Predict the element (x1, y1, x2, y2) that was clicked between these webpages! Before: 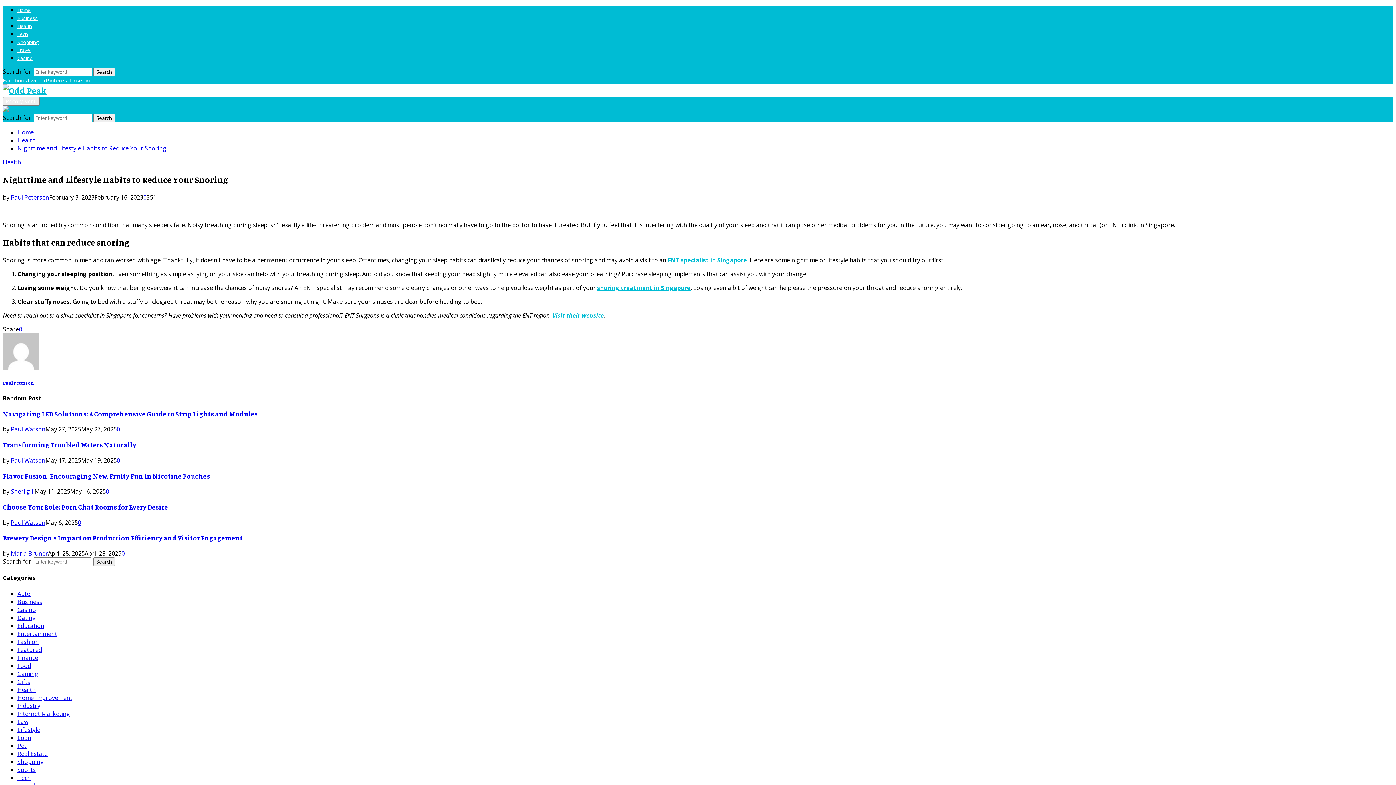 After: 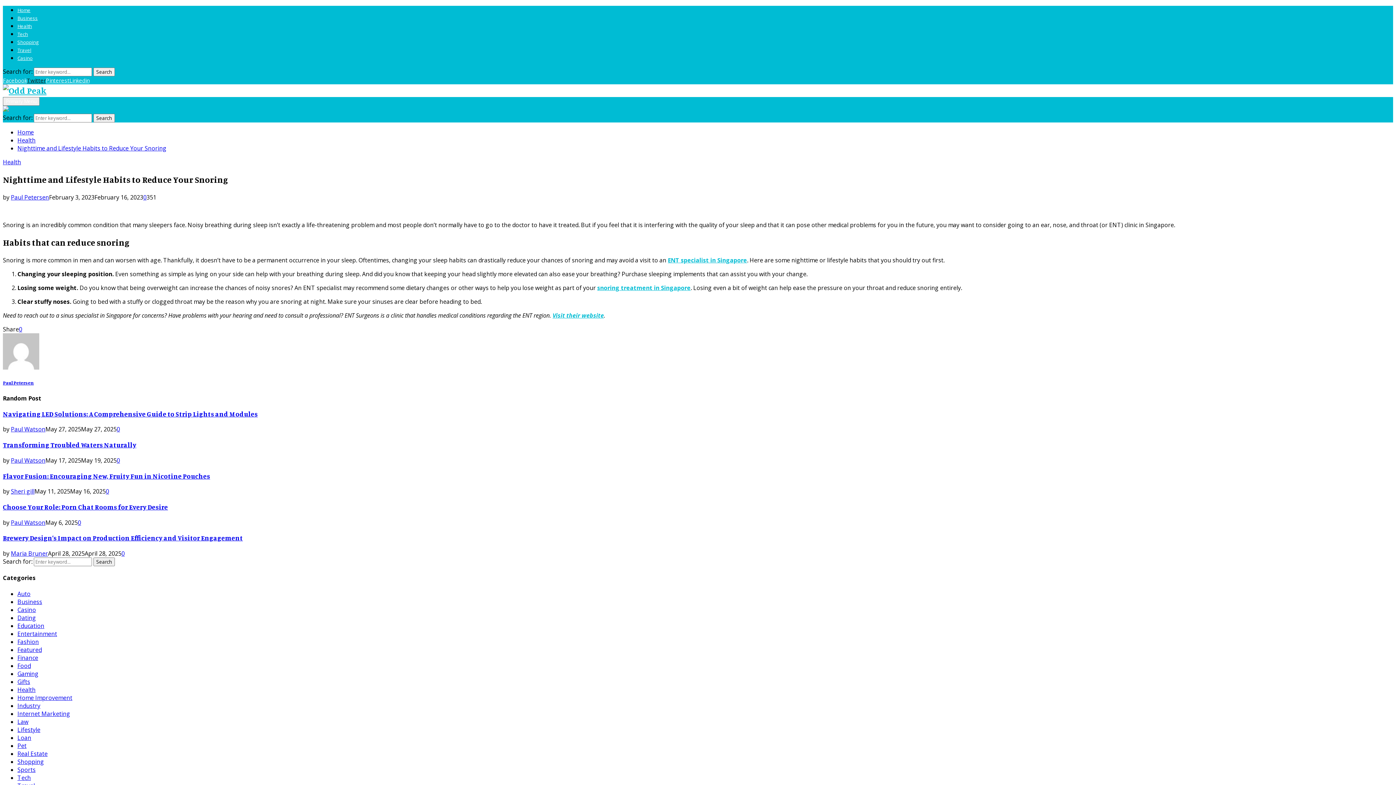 Action: label: Twitter bbox: (26, 76, 45, 84)